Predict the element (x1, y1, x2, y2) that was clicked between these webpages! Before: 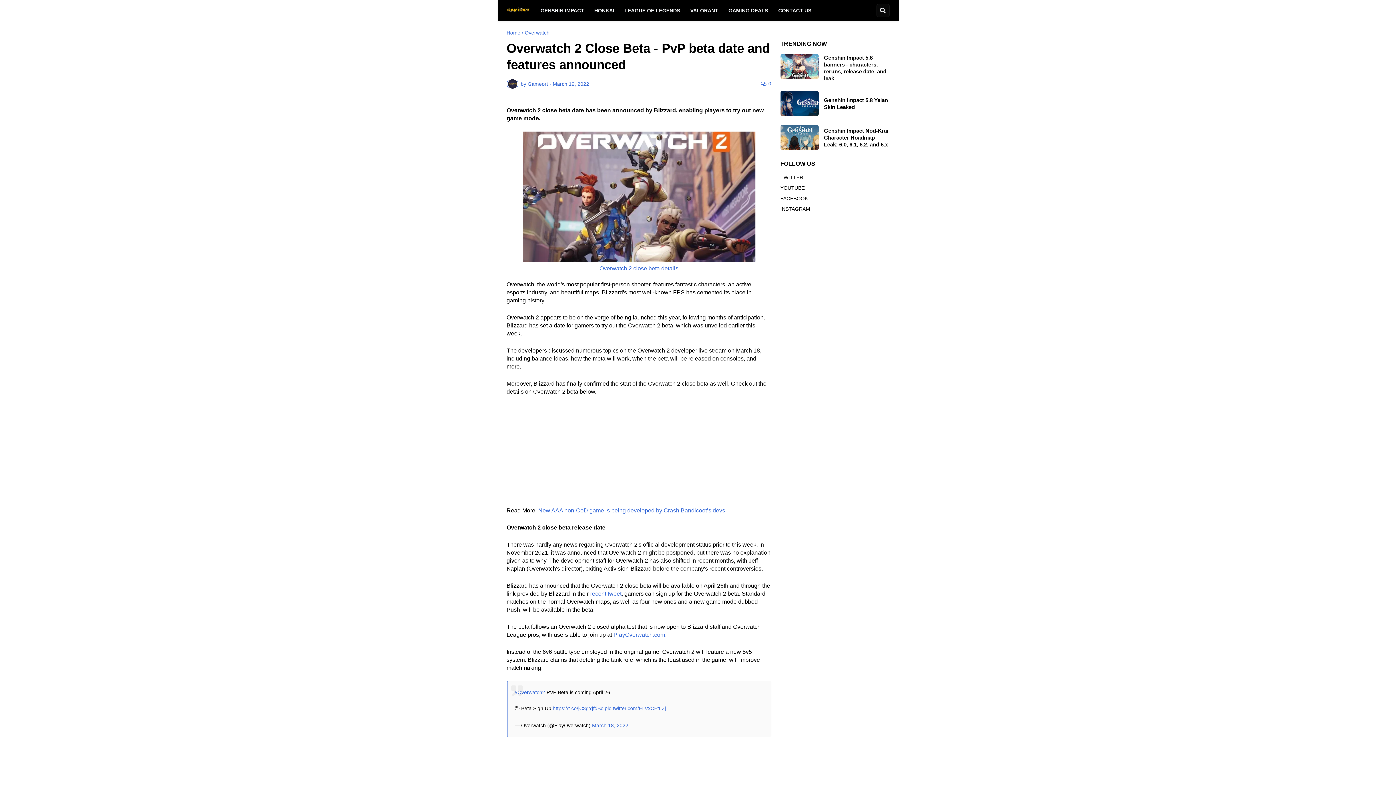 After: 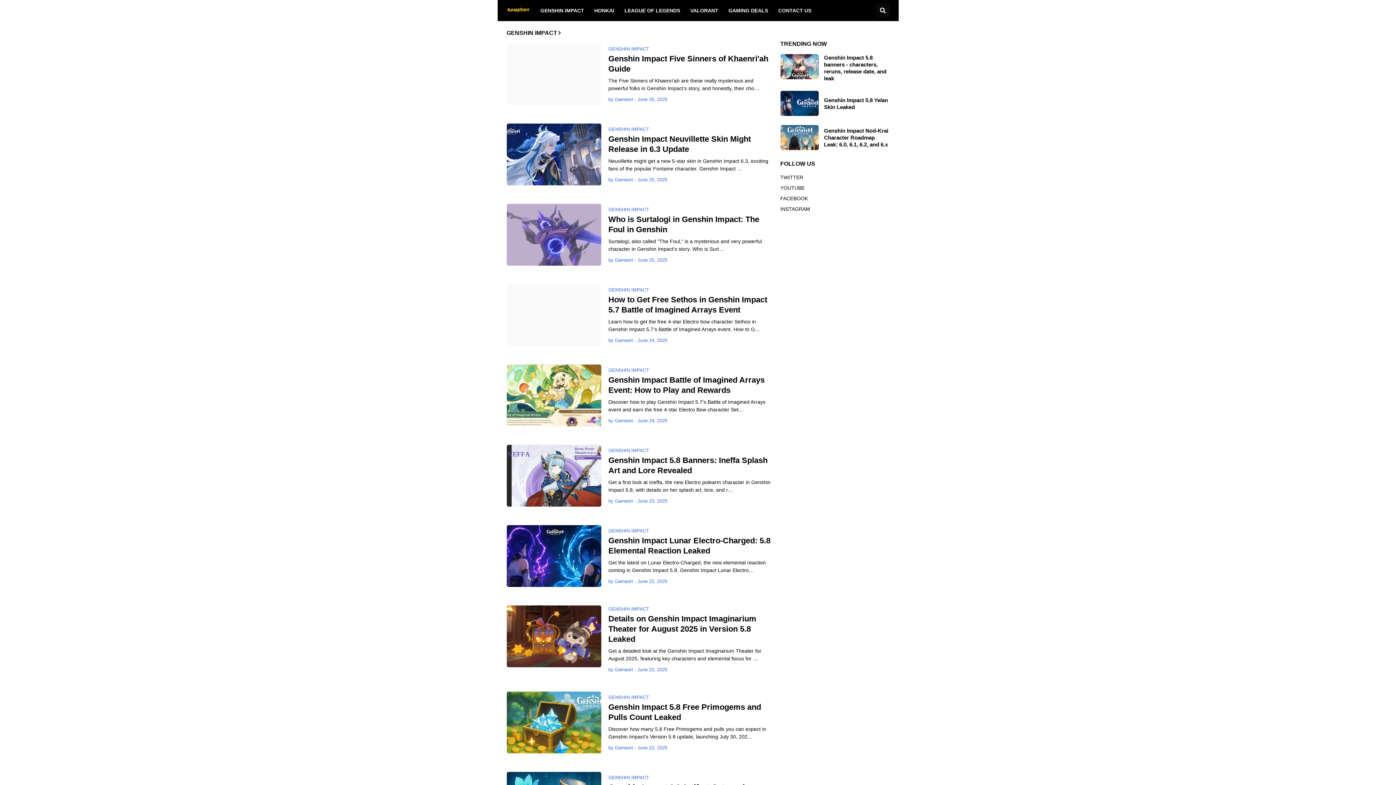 Action: bbox: (535, 0, 589, 21) label: GENSHIN IMPACT